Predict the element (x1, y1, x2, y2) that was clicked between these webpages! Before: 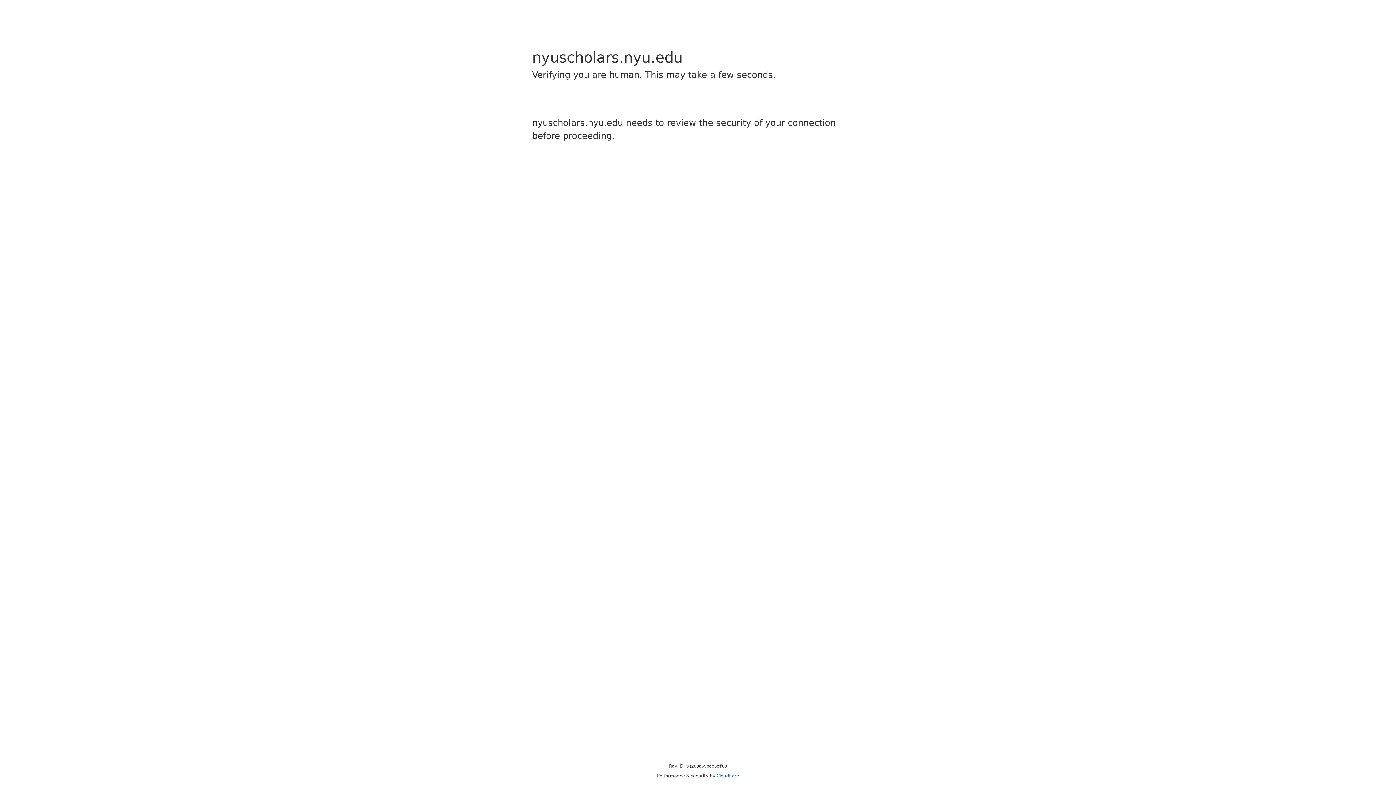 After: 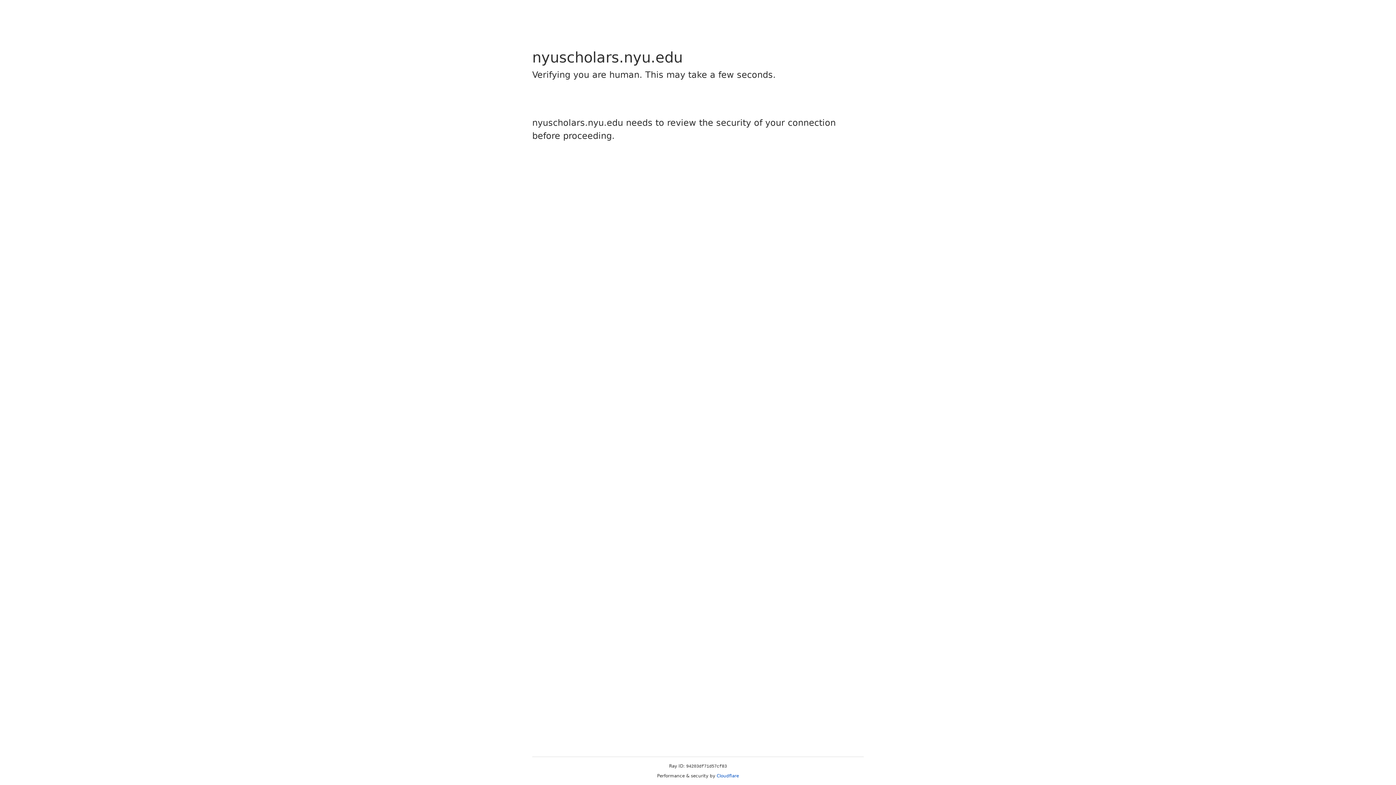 Action: label: Cloudflare bbox: (716, 773, 739, 778)